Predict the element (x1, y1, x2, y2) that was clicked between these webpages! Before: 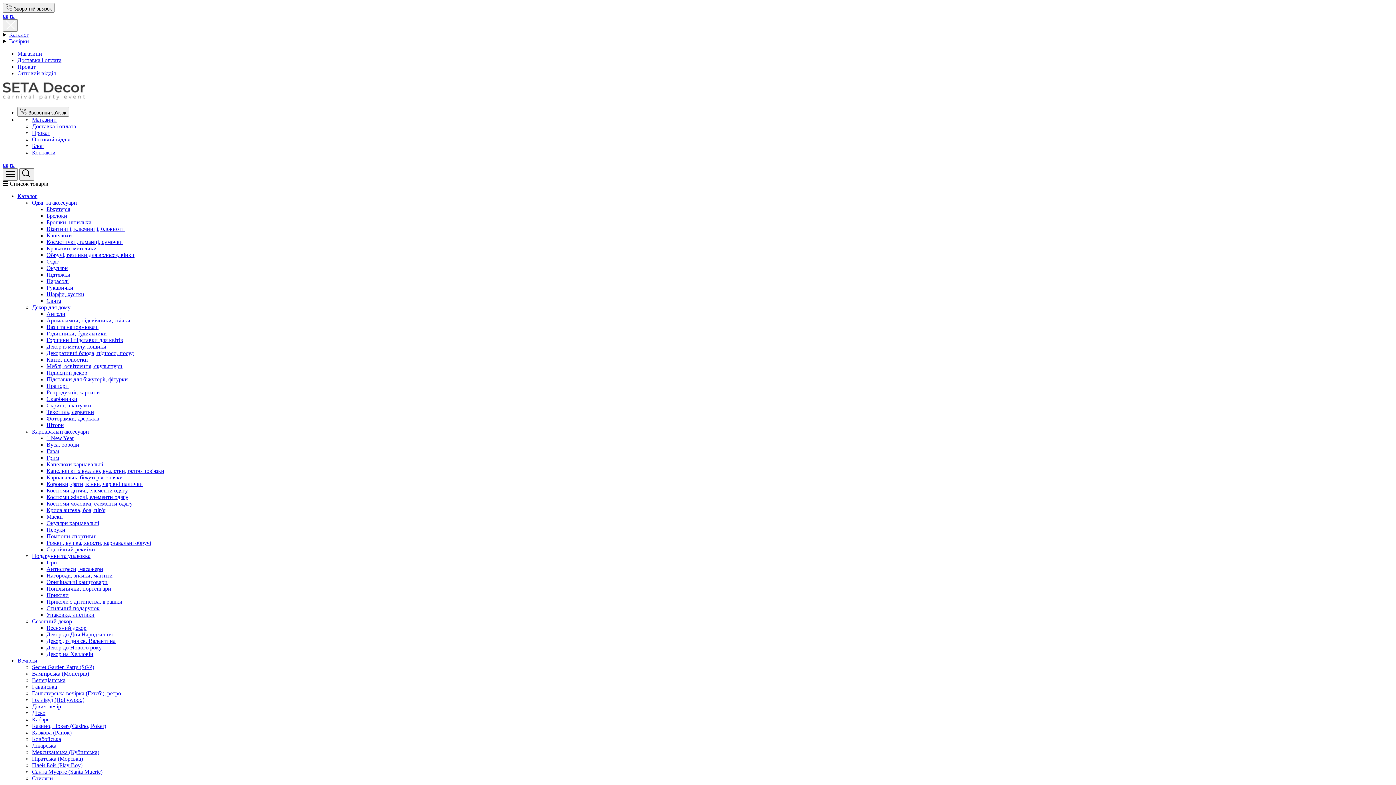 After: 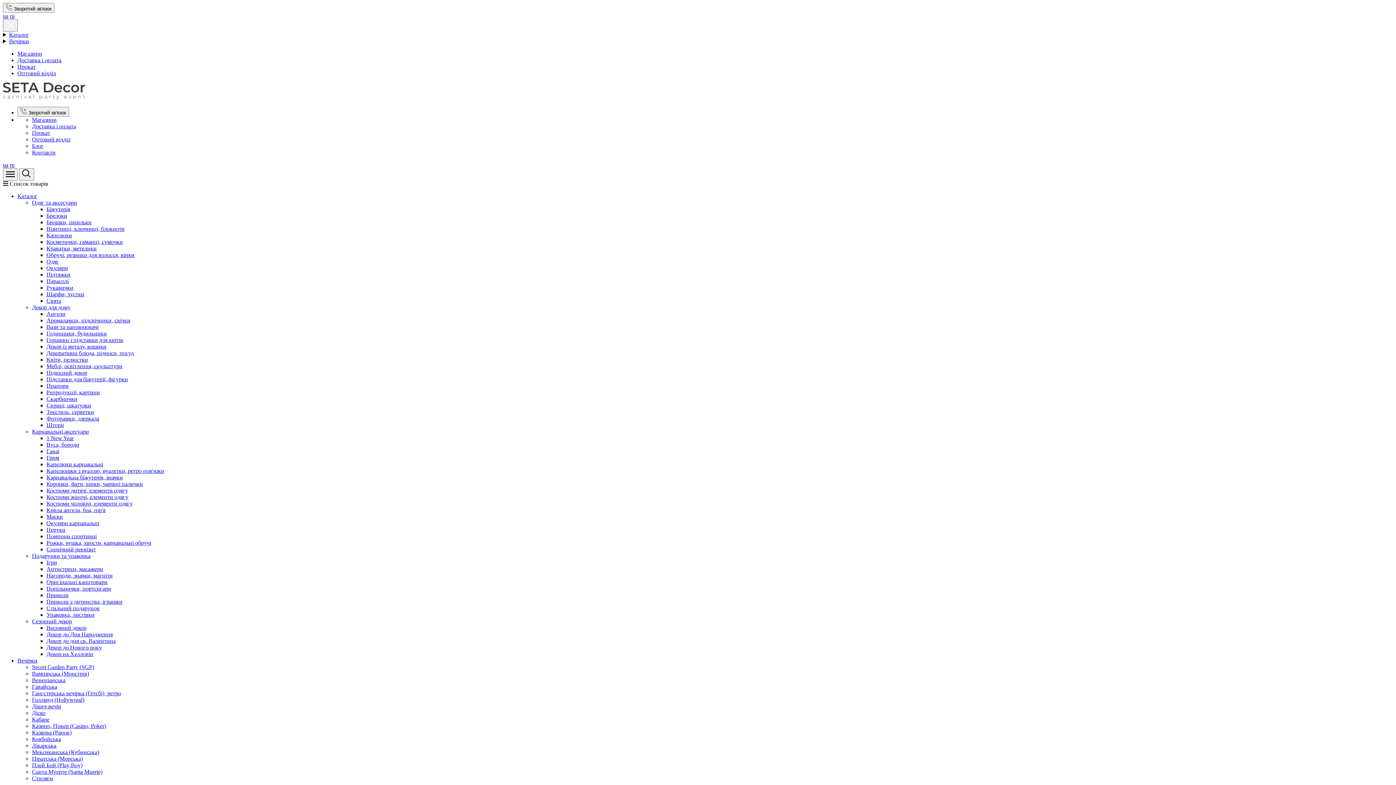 Action: bbox: (32, 199, 77, 205) label: Oдяг та аксесуари